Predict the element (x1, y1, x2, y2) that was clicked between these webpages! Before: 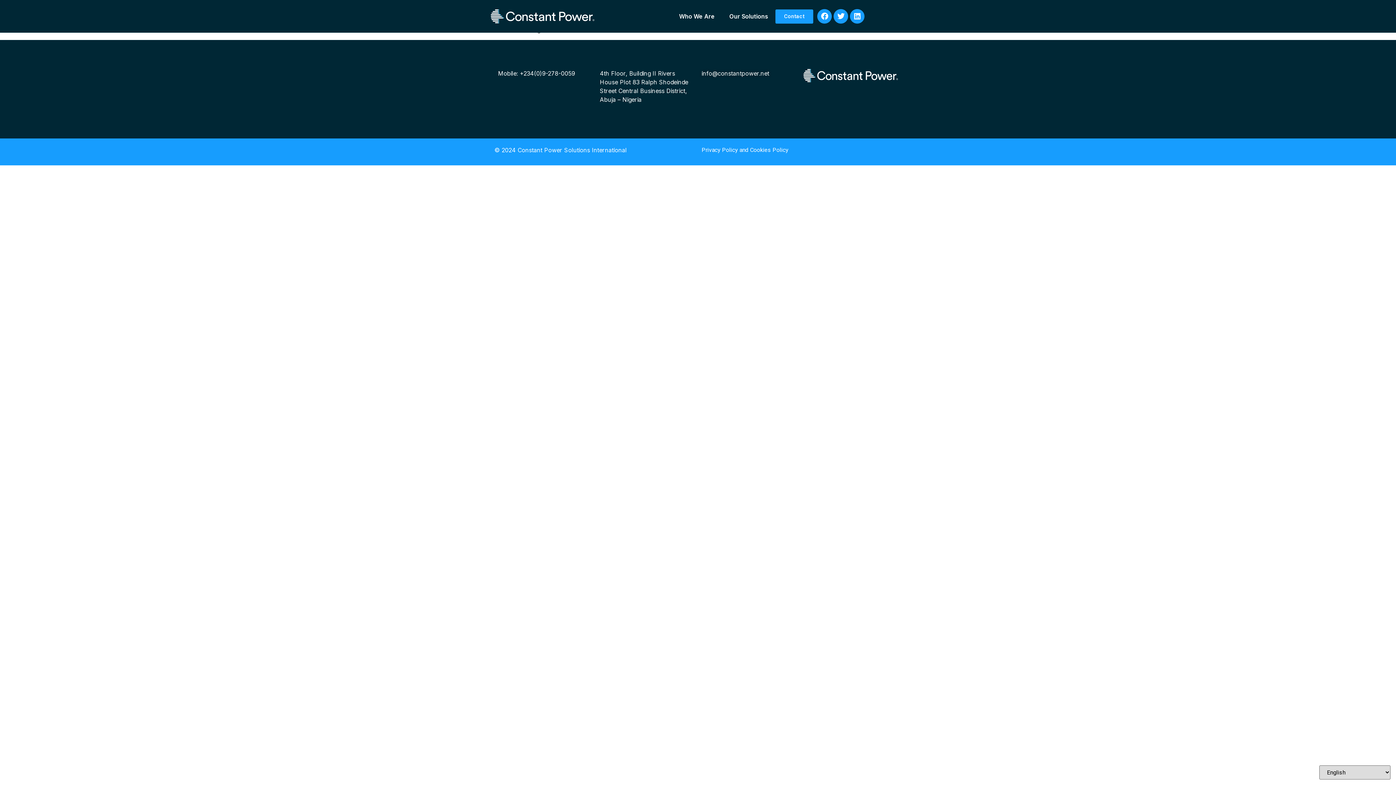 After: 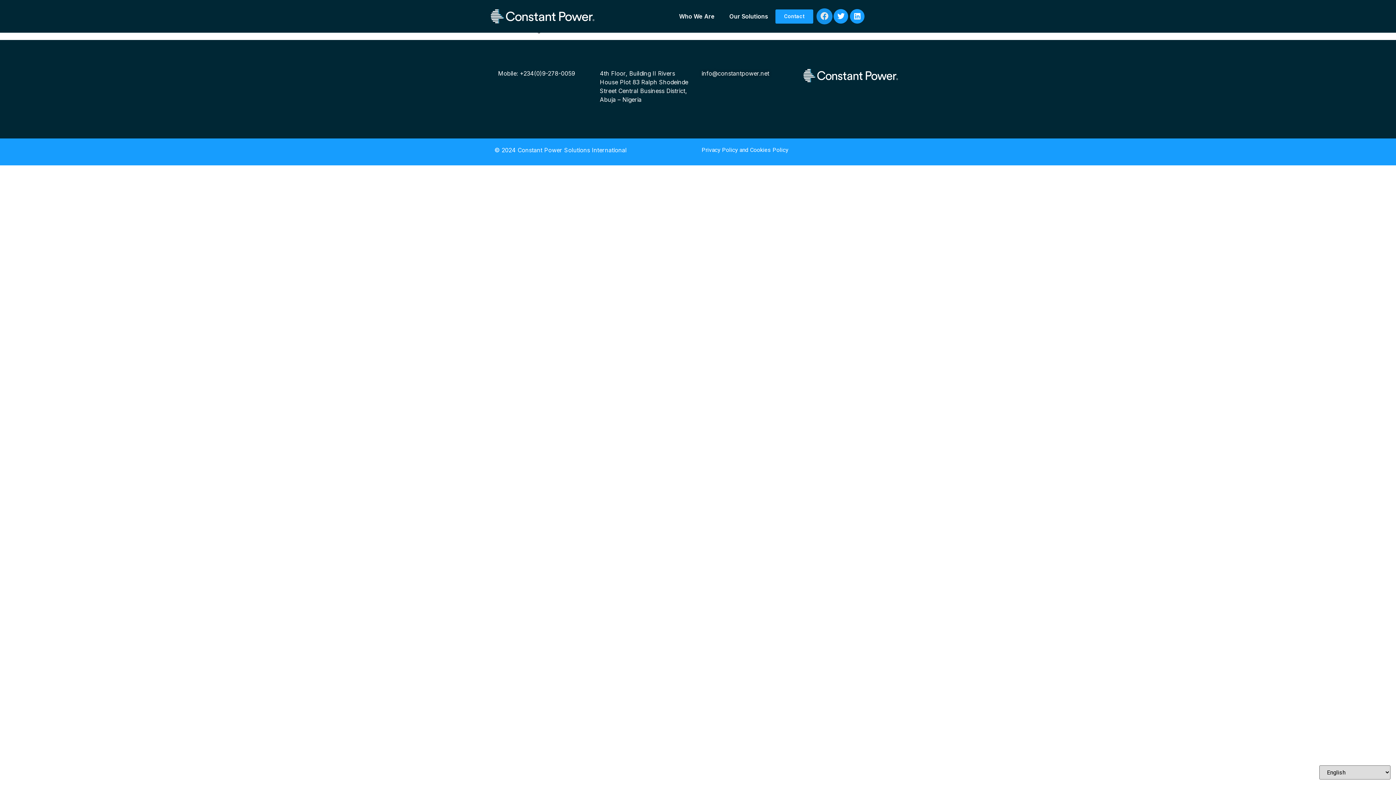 Action: label: Facebook bbox: (817, 9, 832, 23)